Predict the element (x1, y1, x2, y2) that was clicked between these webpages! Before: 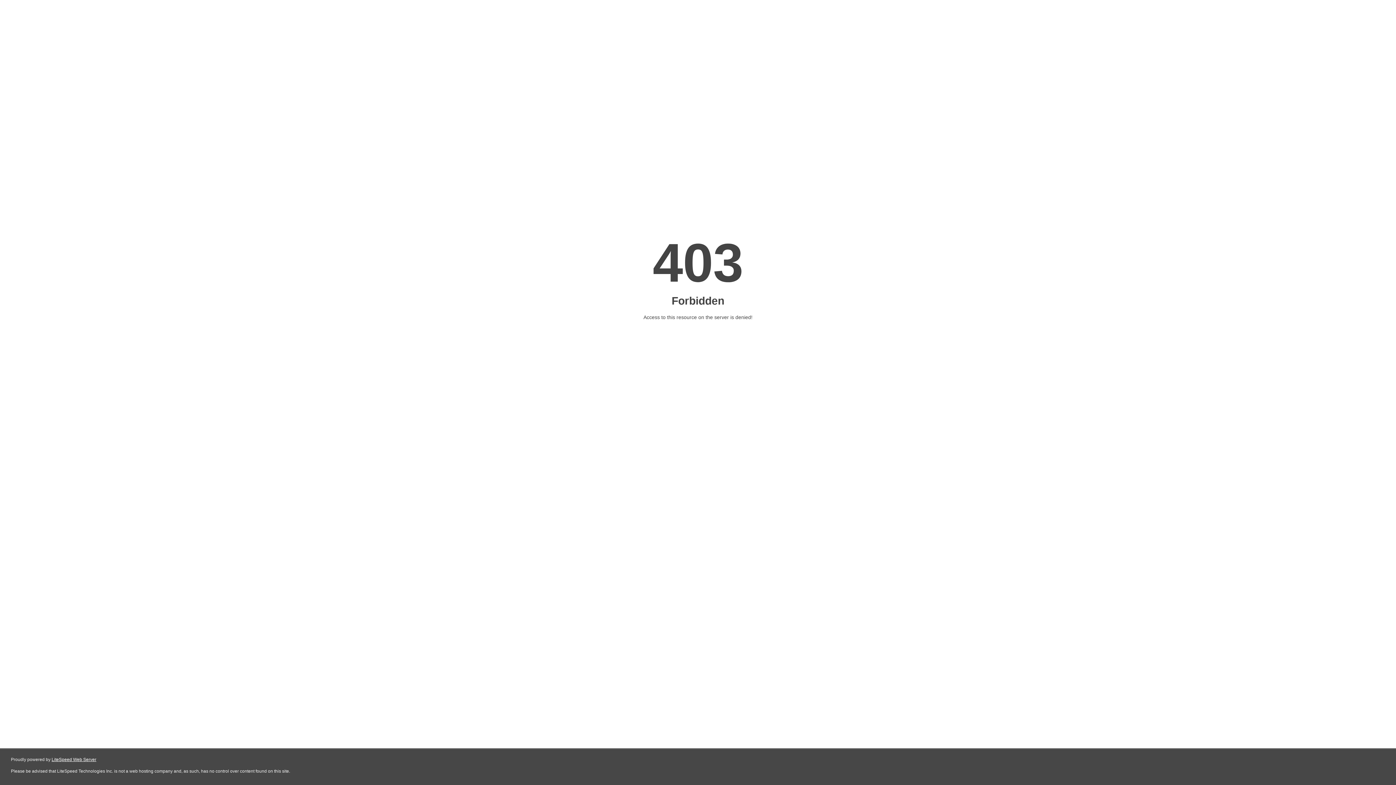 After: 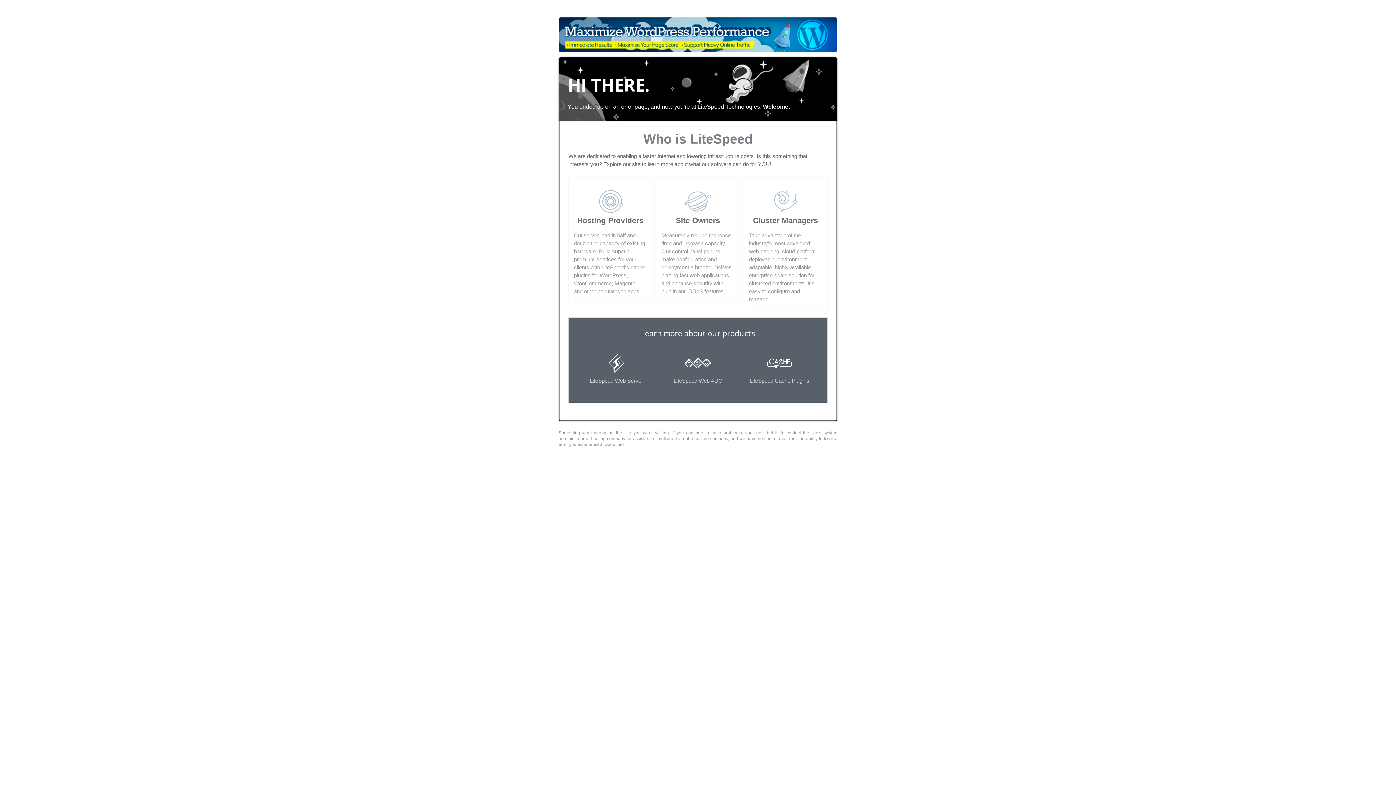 Action: bbox: (51, 757, 96, 762) label: LiteSpeed Web Server